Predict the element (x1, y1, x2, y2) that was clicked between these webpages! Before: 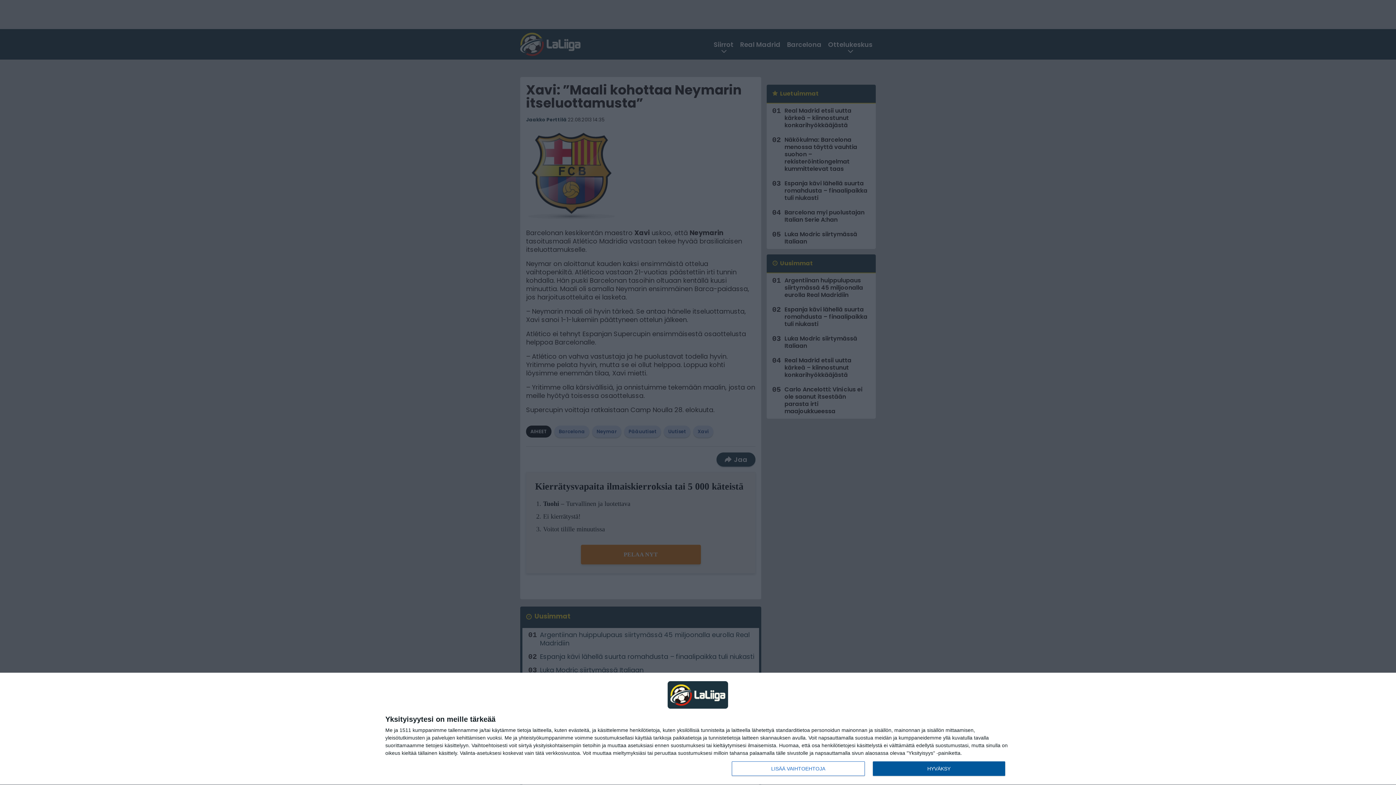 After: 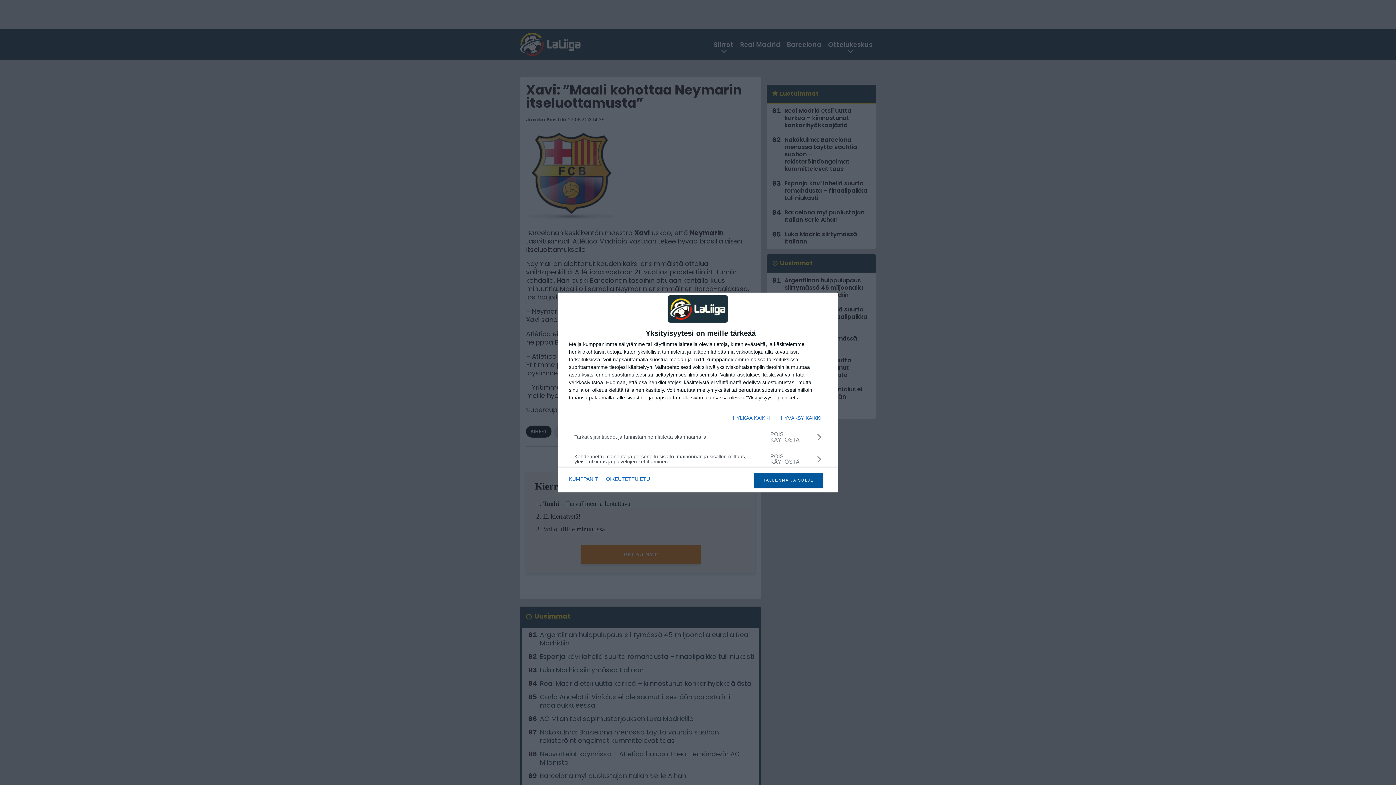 Action: bbox: (732, 761, 864, 776) label: LISÄÄ VAIHTOEHTOJA